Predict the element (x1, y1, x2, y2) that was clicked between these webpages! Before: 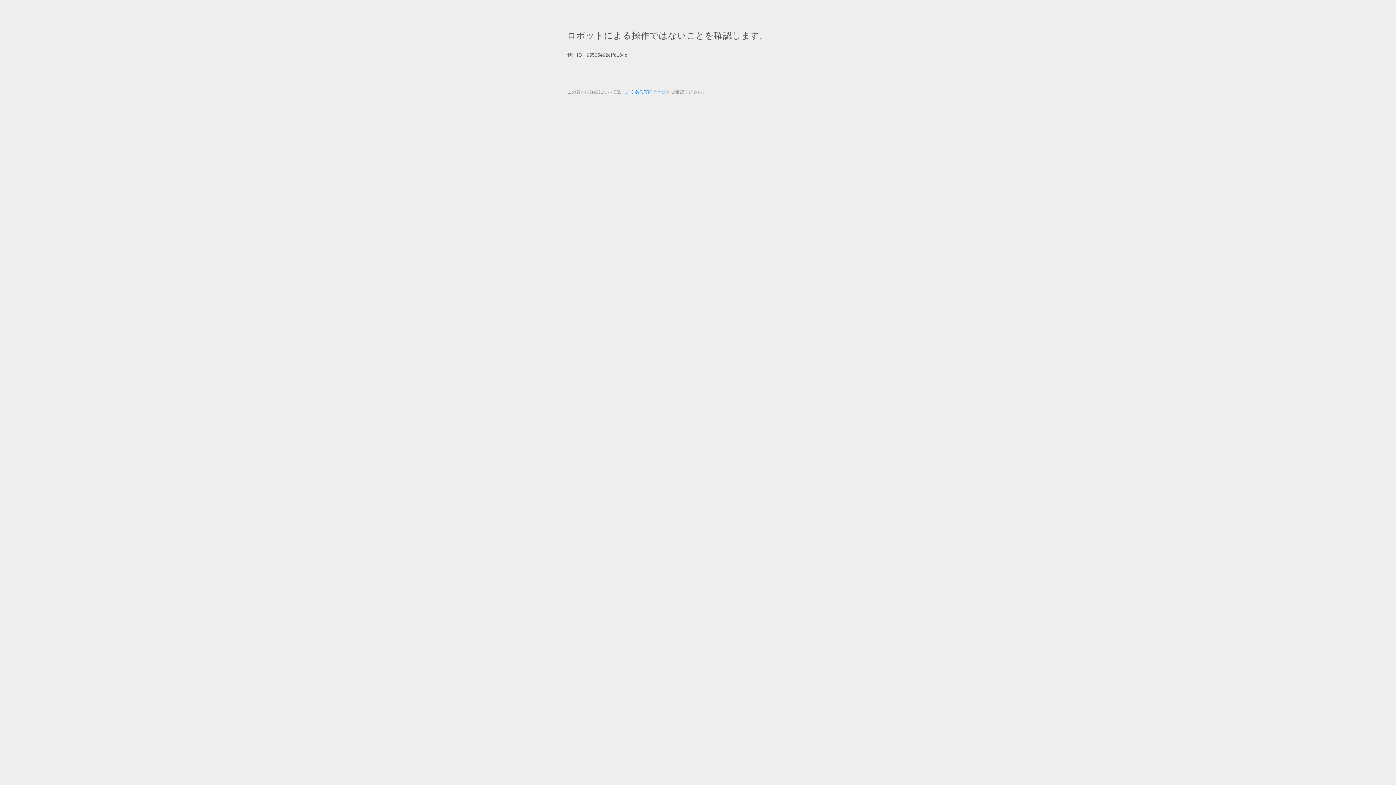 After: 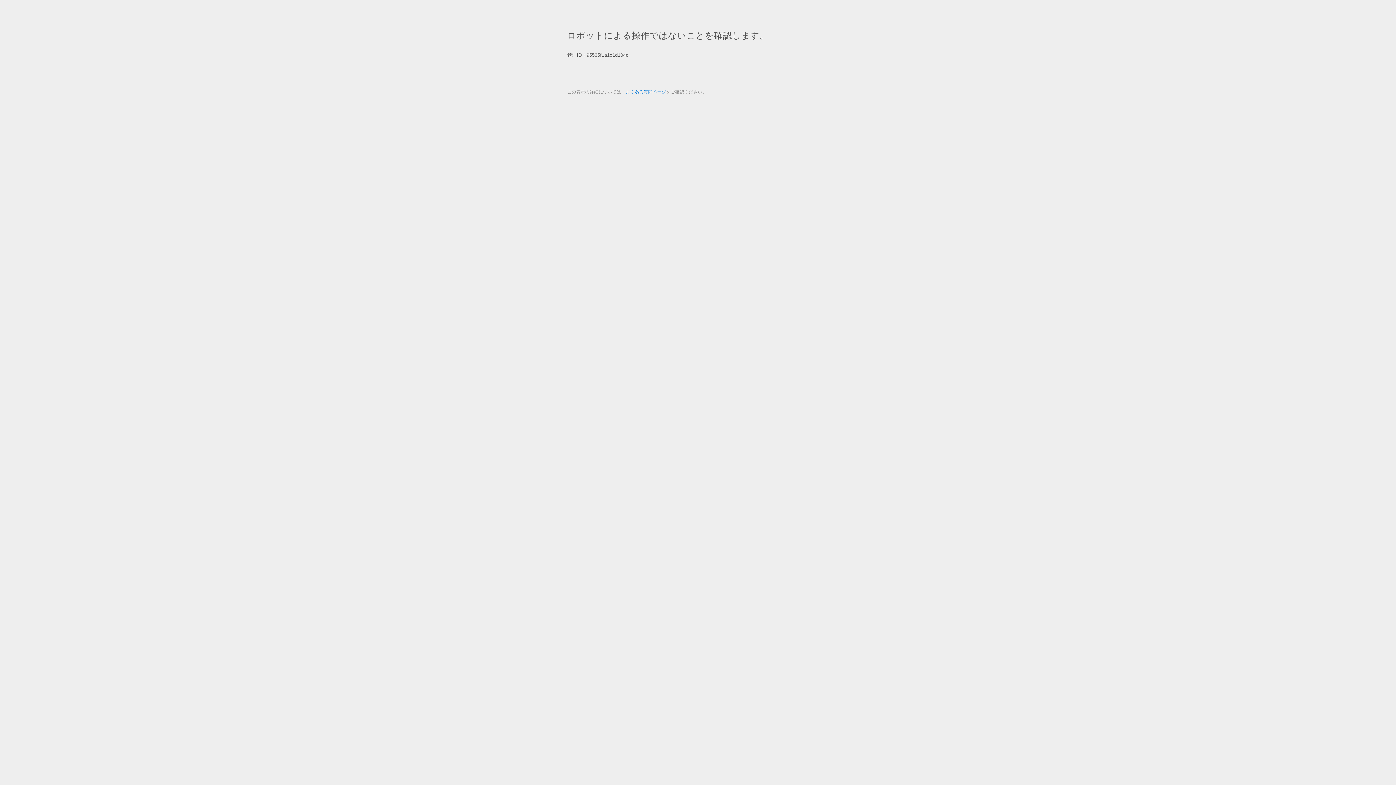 Action: label: よくある質問ページ bbox: (625, 89, 666, 94)